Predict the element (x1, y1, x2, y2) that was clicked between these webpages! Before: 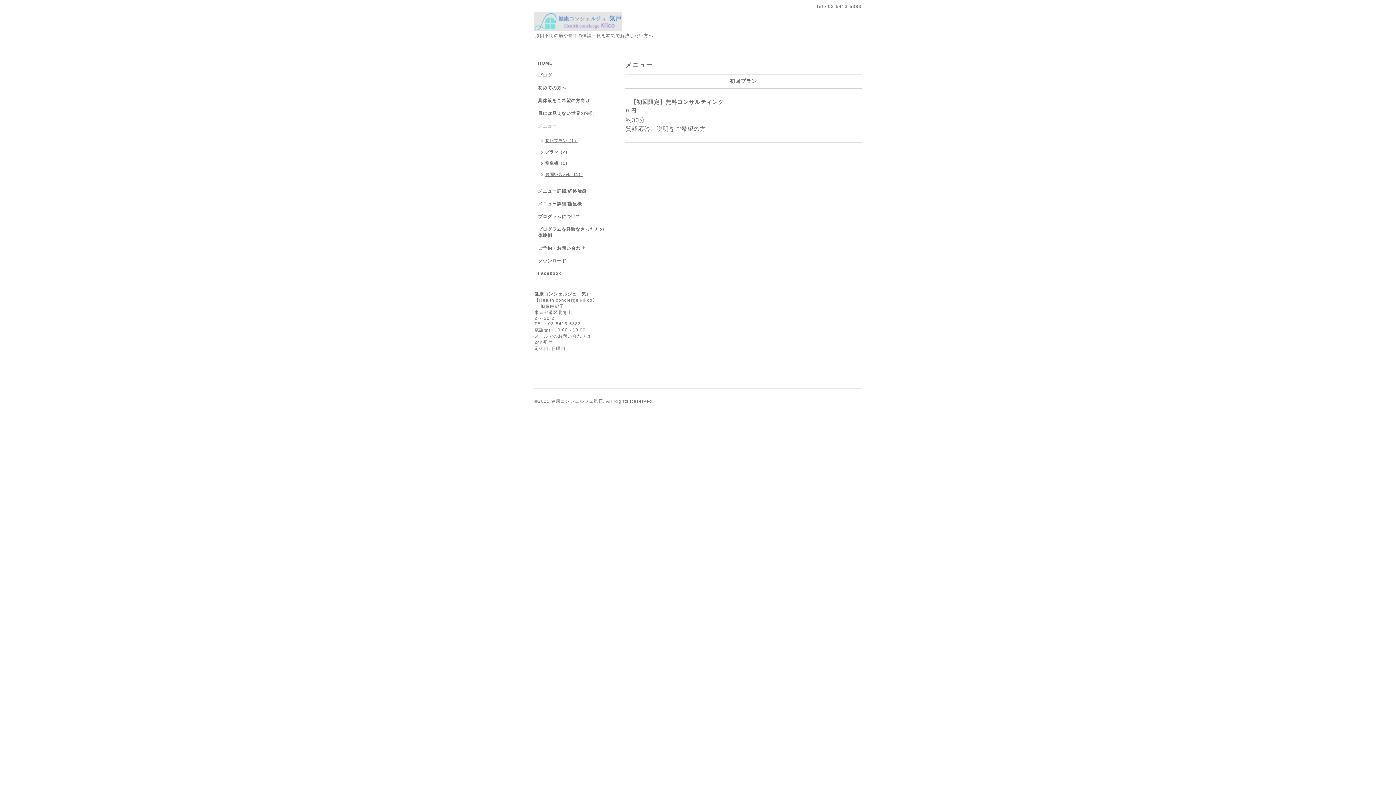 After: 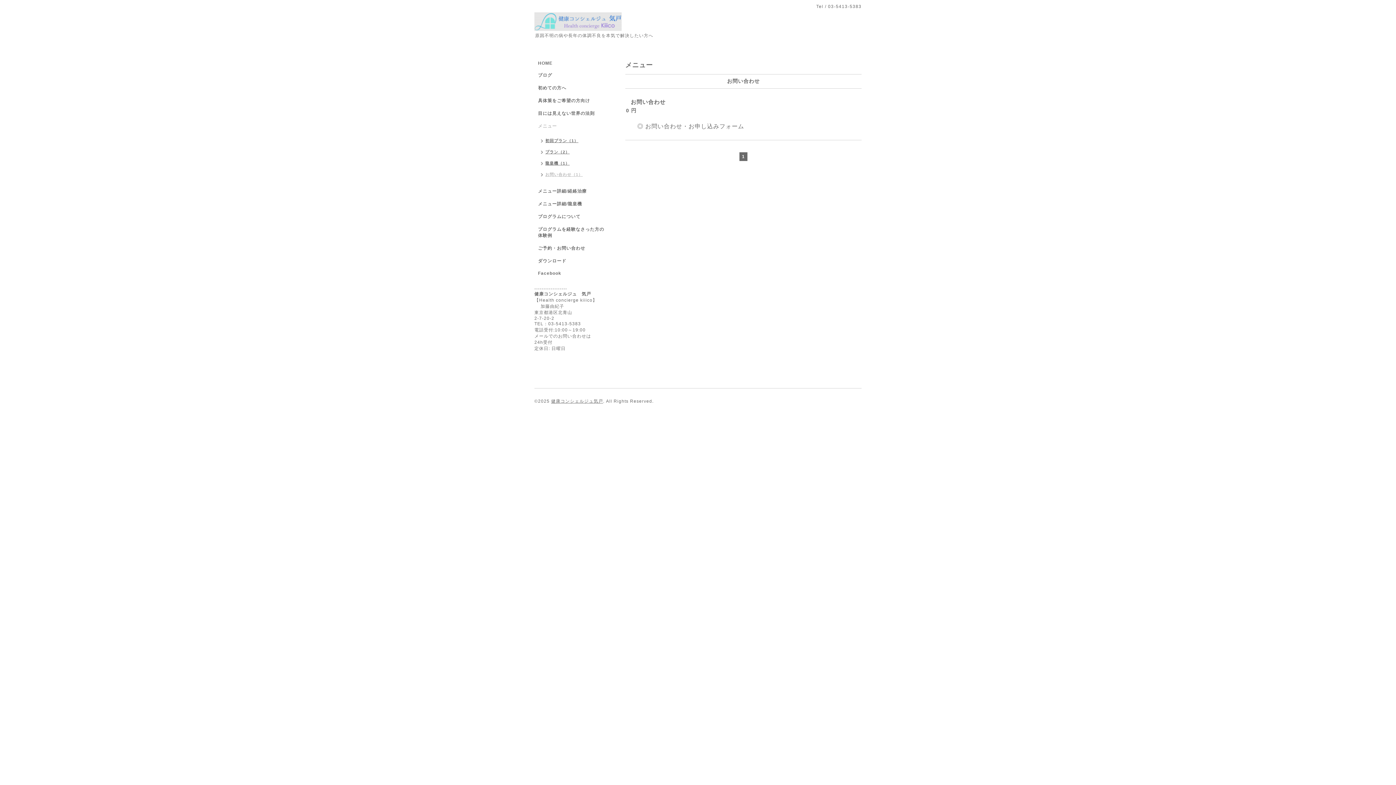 Action: bbox: (534, 169, 586, 181) label: お問い合わせ（1）